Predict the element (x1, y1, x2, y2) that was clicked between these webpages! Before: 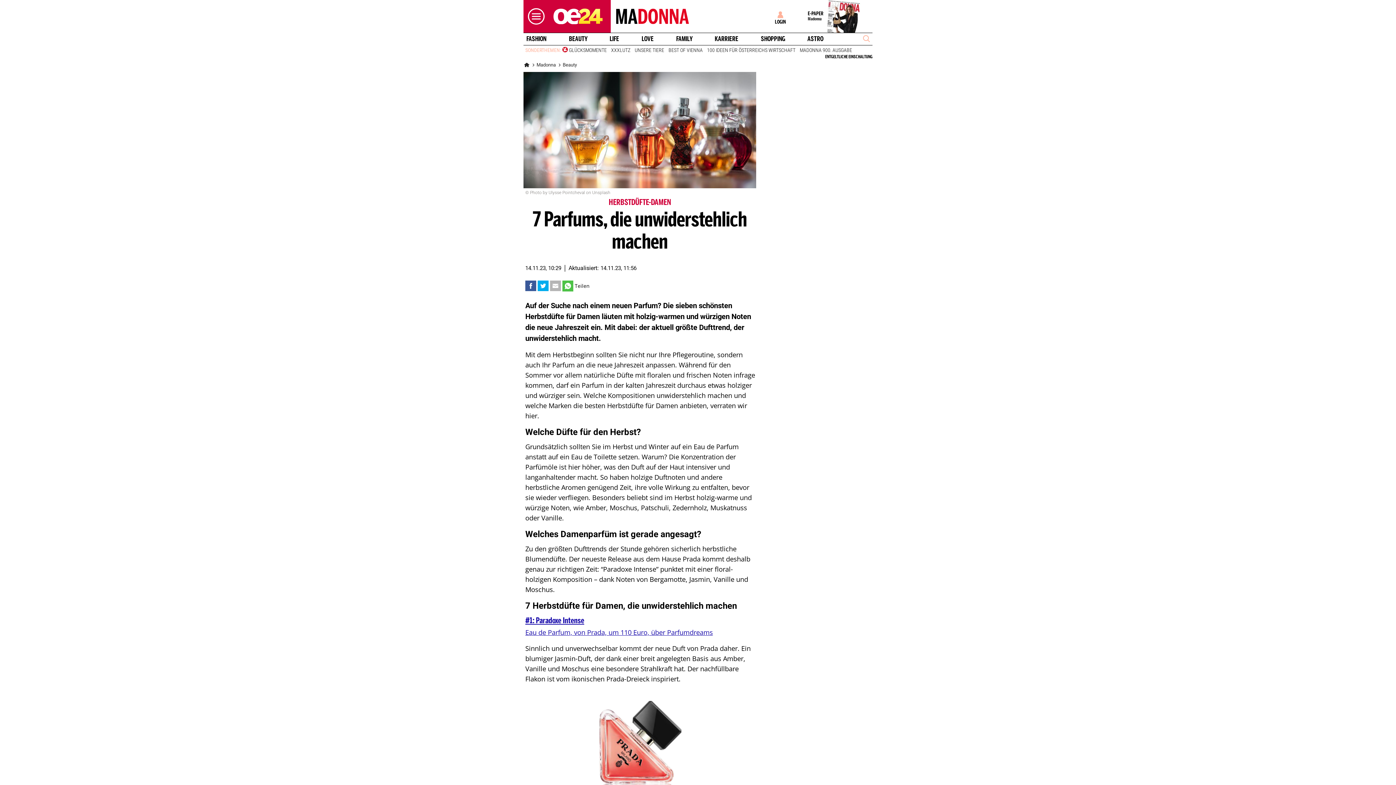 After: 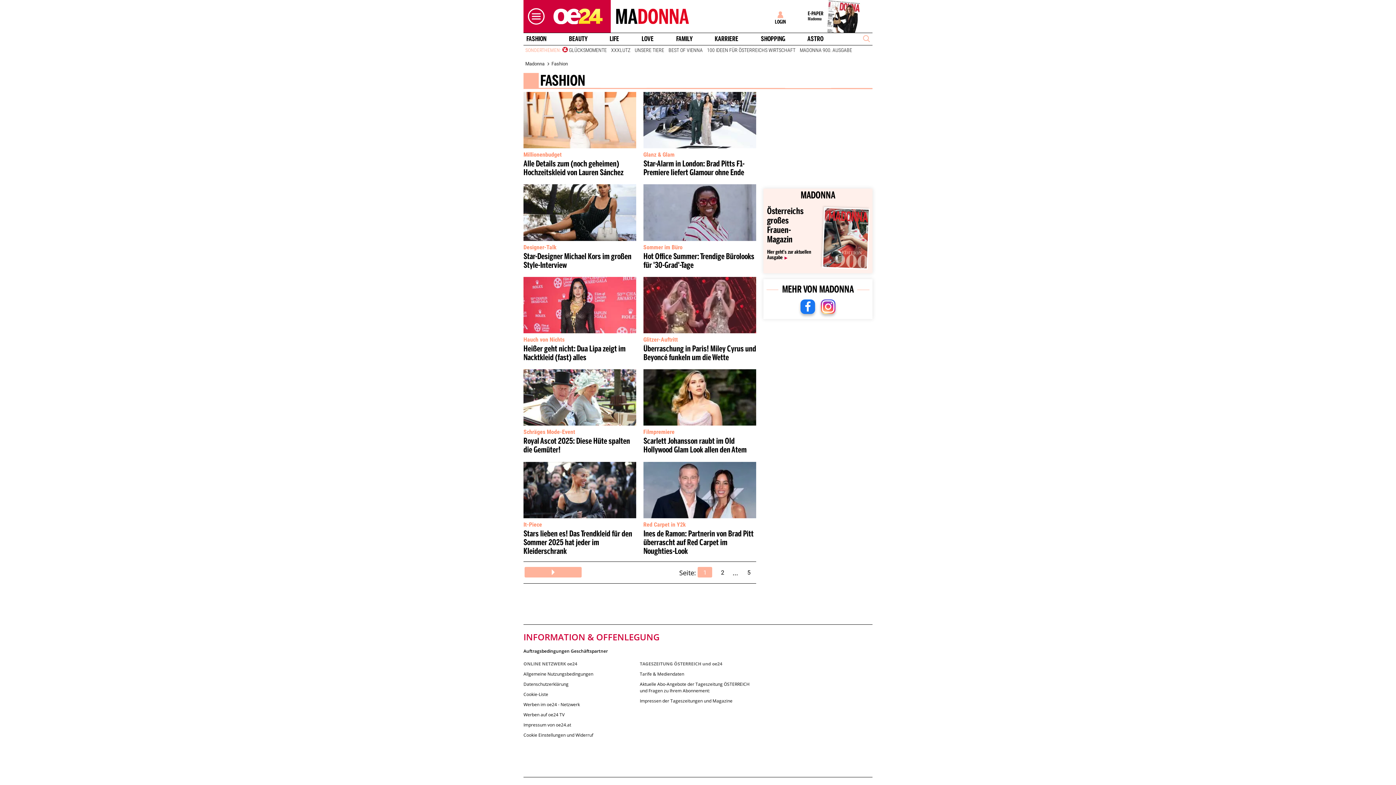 Action: bbox: (523, 35, 549, 42) label: FASHION